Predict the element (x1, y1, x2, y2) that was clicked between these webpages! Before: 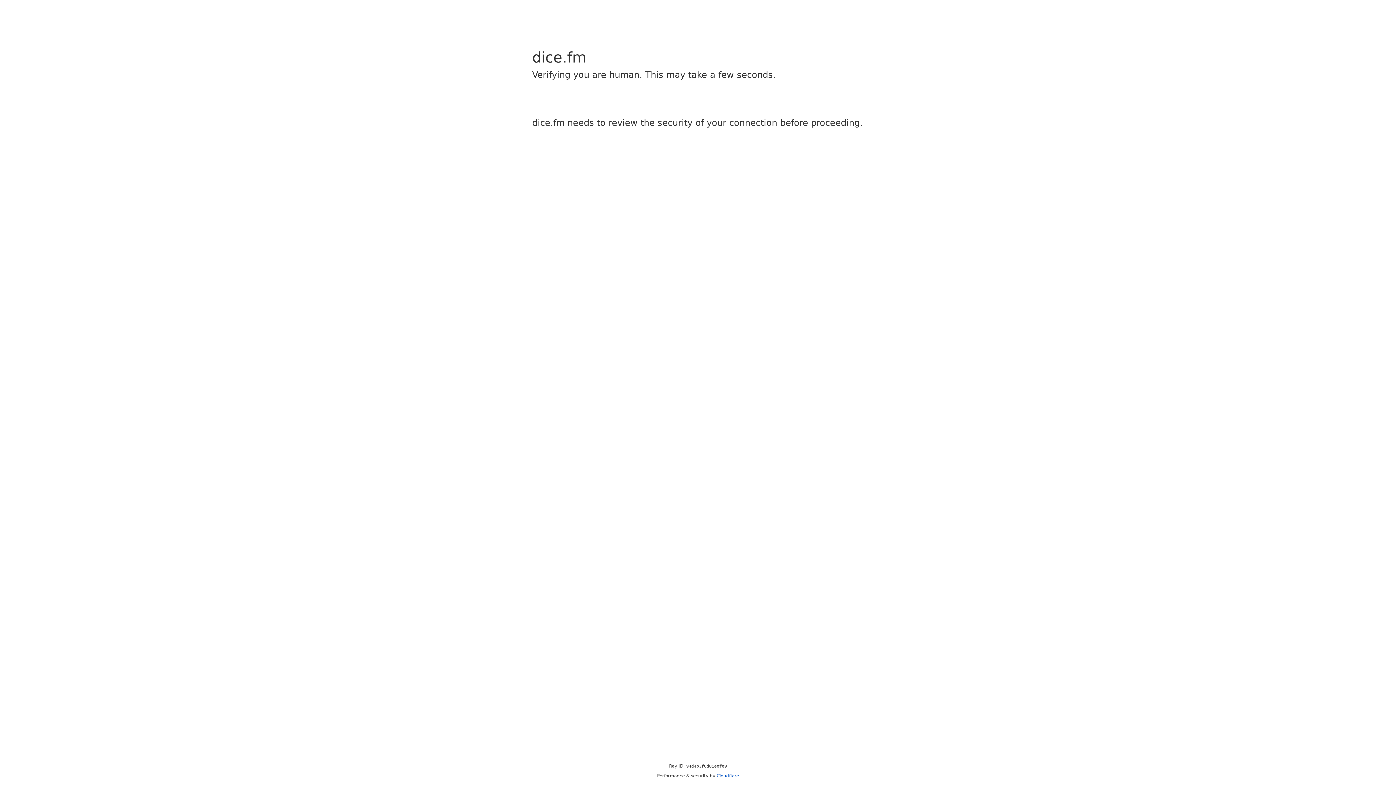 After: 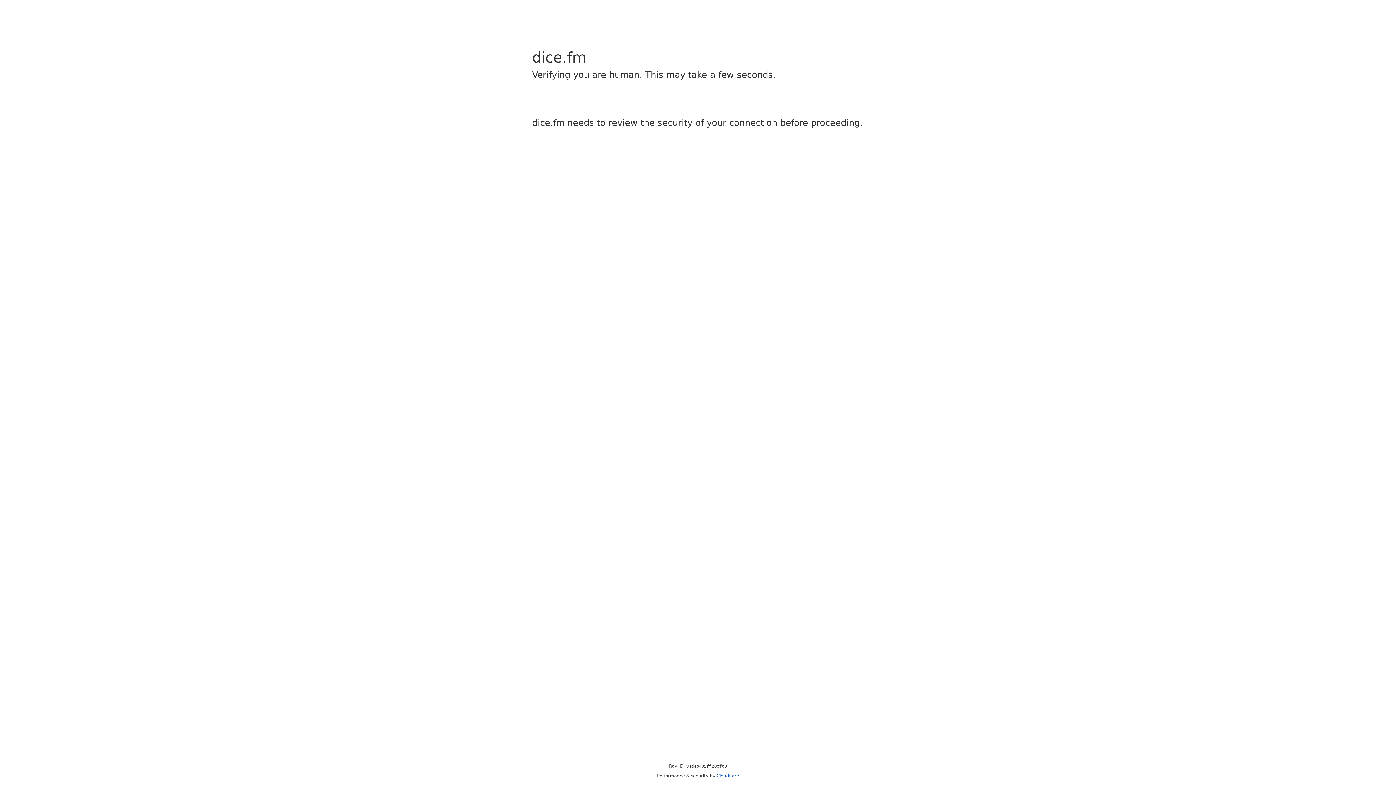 Action: label: Cloudflare bbox: (716, 773, 739, 778)